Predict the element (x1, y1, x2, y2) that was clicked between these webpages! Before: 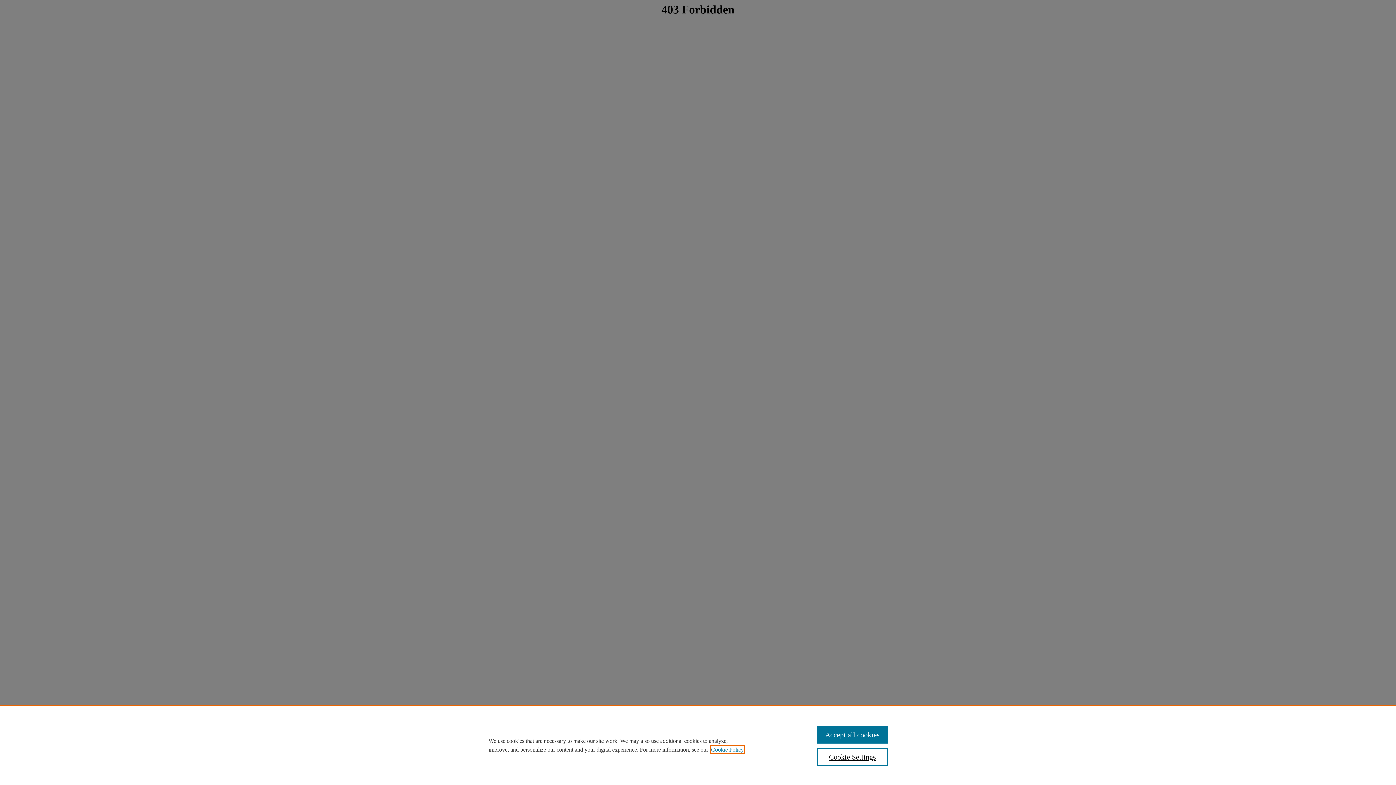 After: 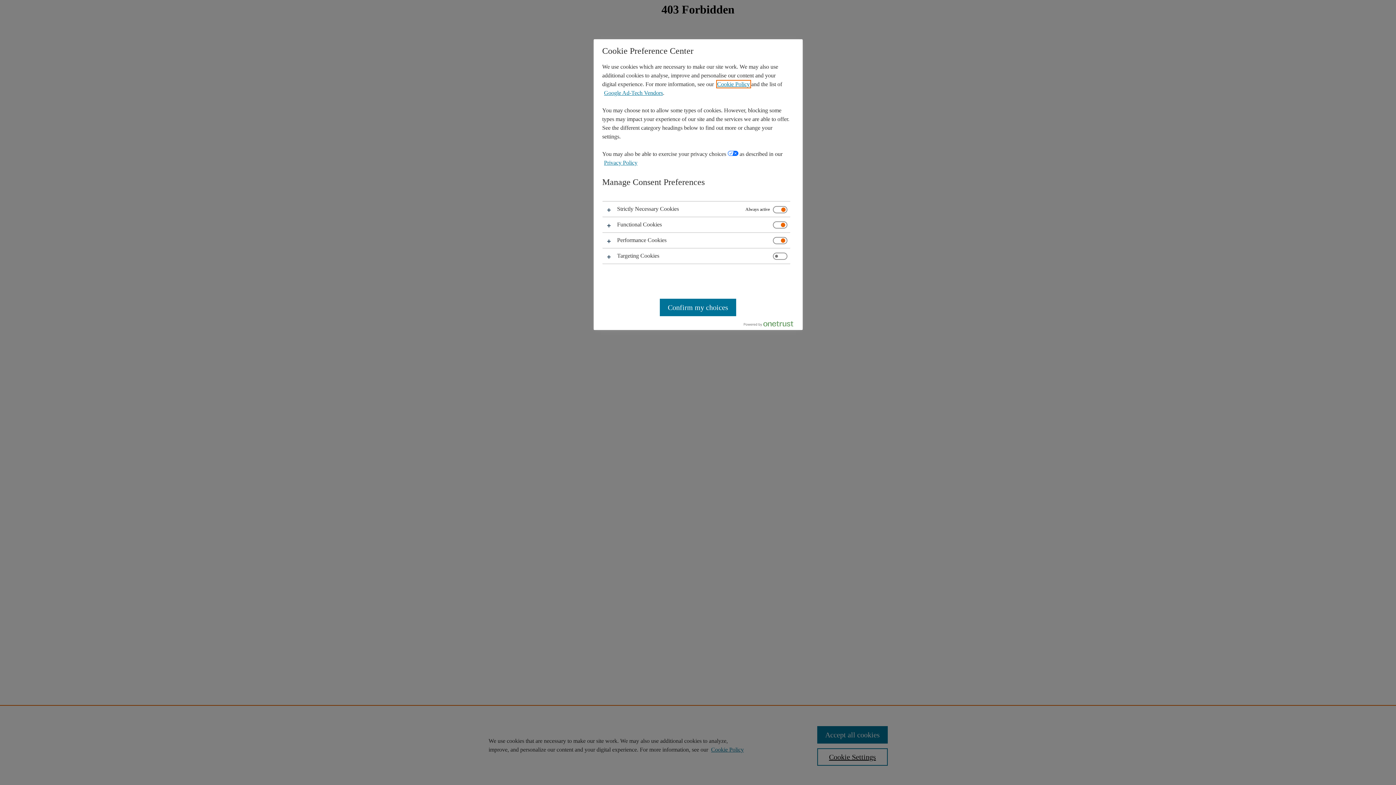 Action: bbox: (817, 748, 887, 766) label: Cookie Settings